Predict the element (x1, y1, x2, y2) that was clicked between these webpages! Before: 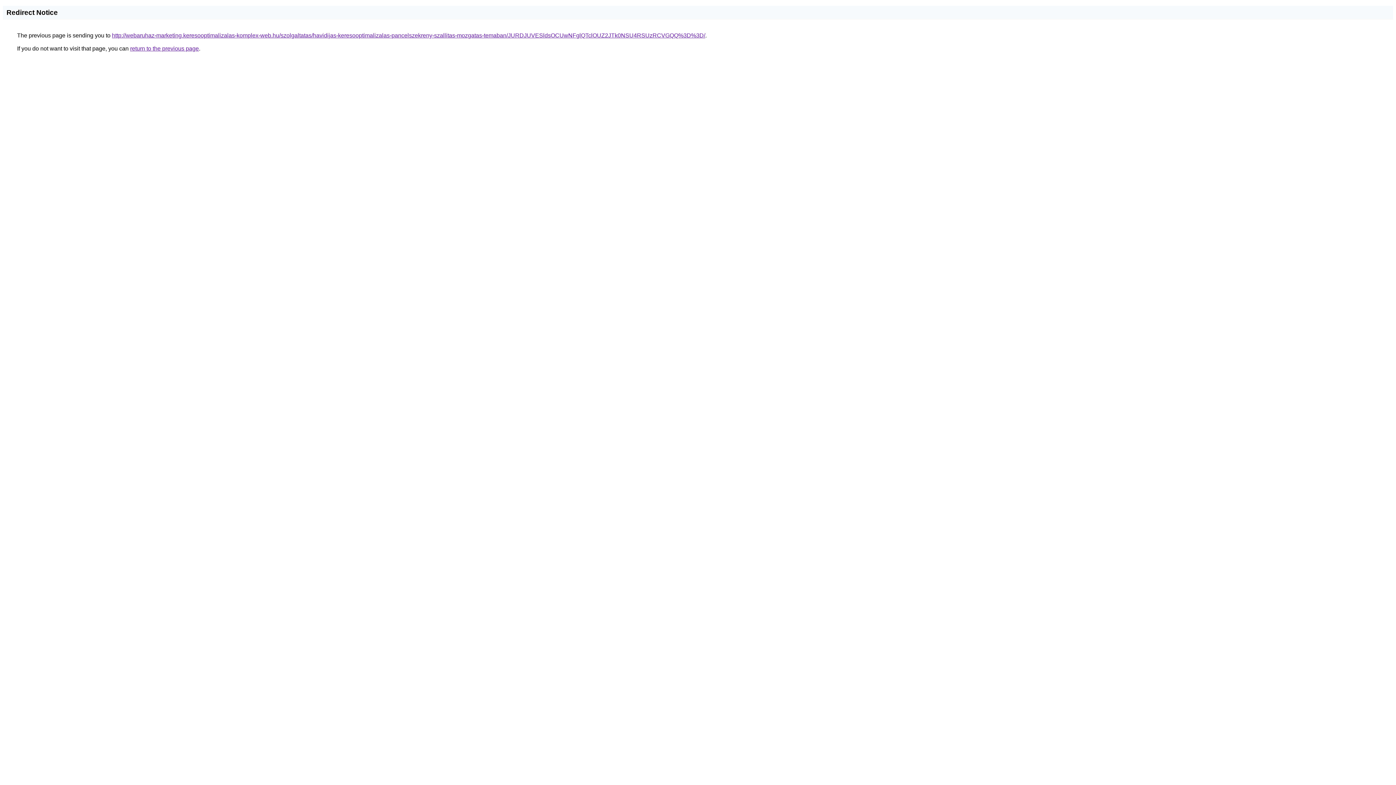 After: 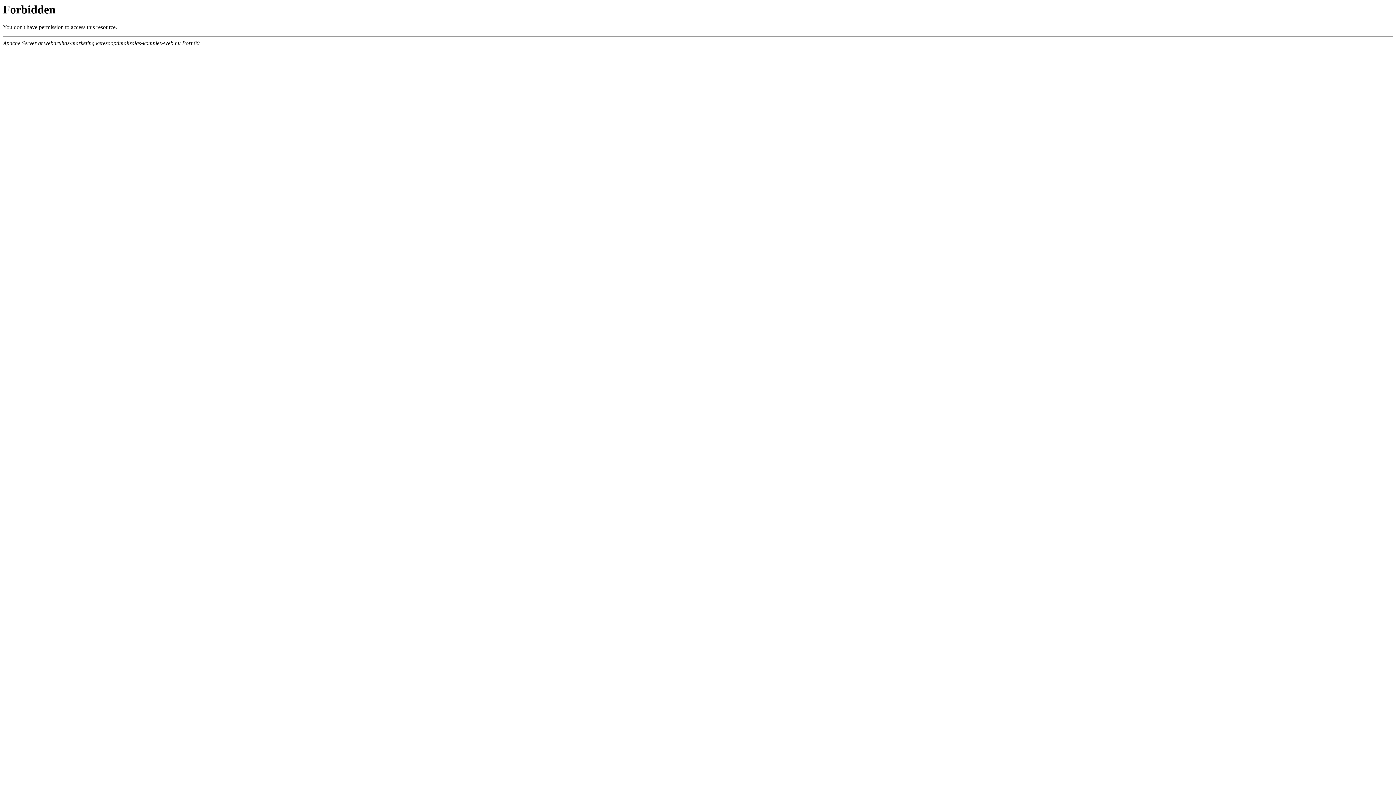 Action: label: http://webaruhaz-marketing.keresooptimalizalas-komplex-web.hu/szolgaltatas/havidijas-keresooptimalizalas-pancelszekreny-szallitas-mozgatas-temaban/JURDJUVESldsOCUwNFglQTclOUZ2JTk0NSU4RSUzRCVGQQ%3D%3D/ bbox: (112, 32, 705, 38)